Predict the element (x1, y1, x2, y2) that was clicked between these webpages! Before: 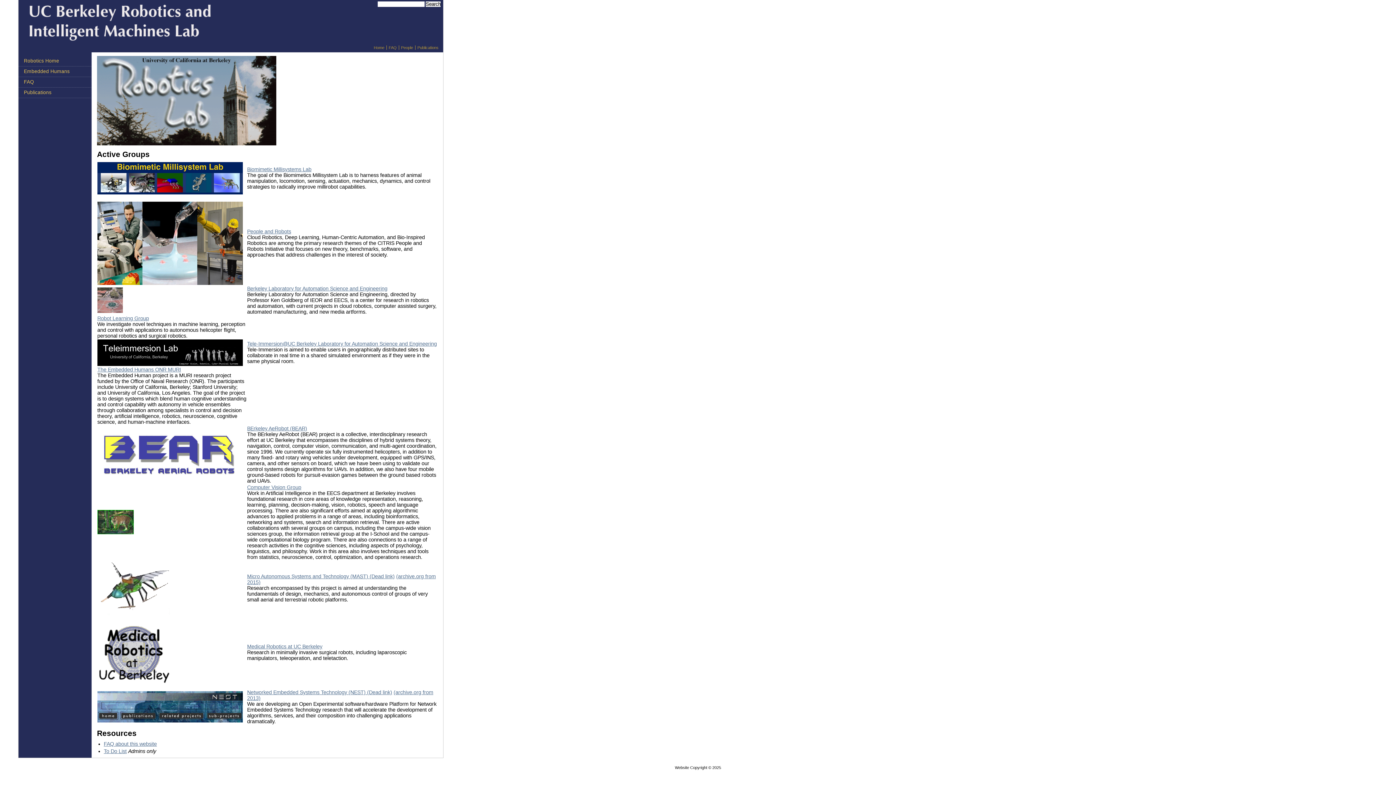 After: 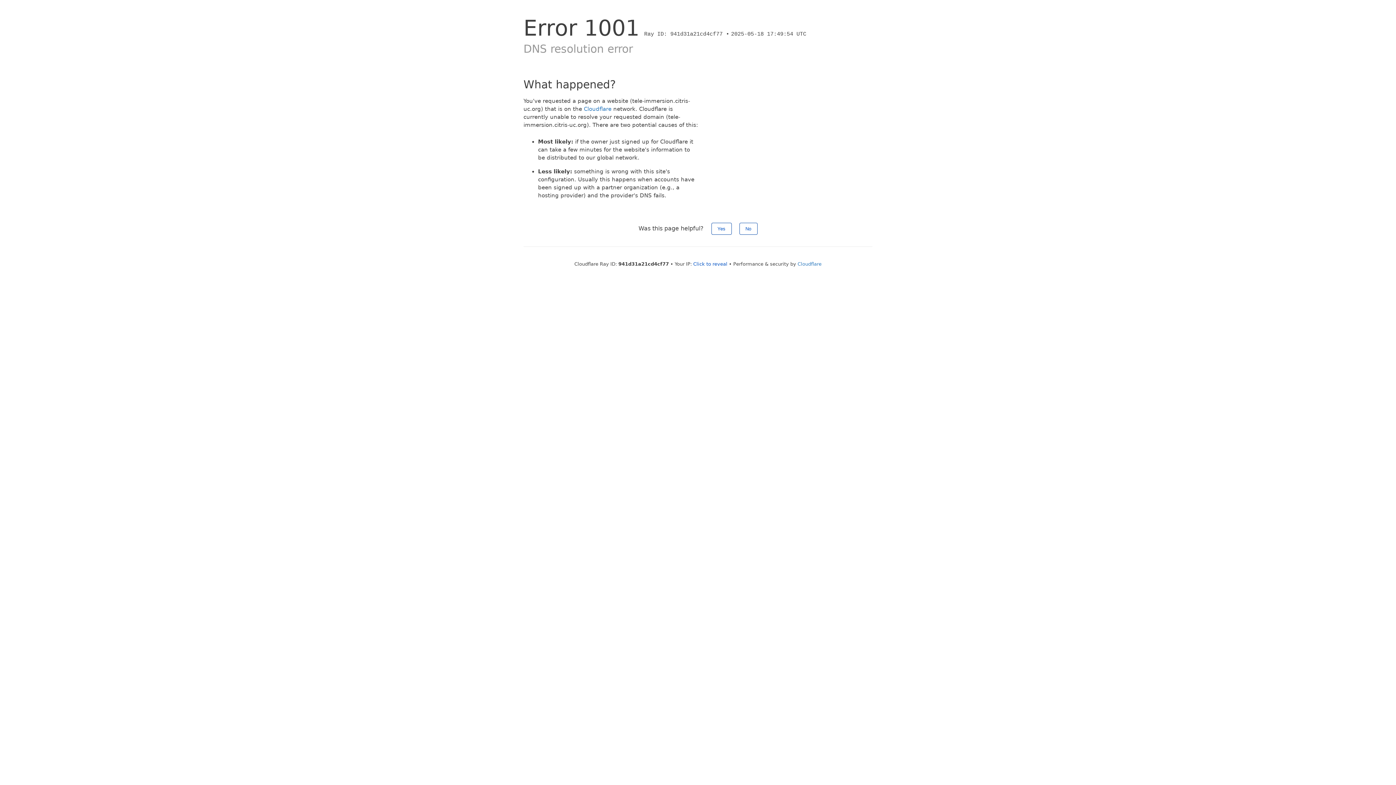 Action: bbox: (247, 341, 437, 346) label: Tele-Immersion@UC Berkeley Laboratory for Automation Science and Engineering